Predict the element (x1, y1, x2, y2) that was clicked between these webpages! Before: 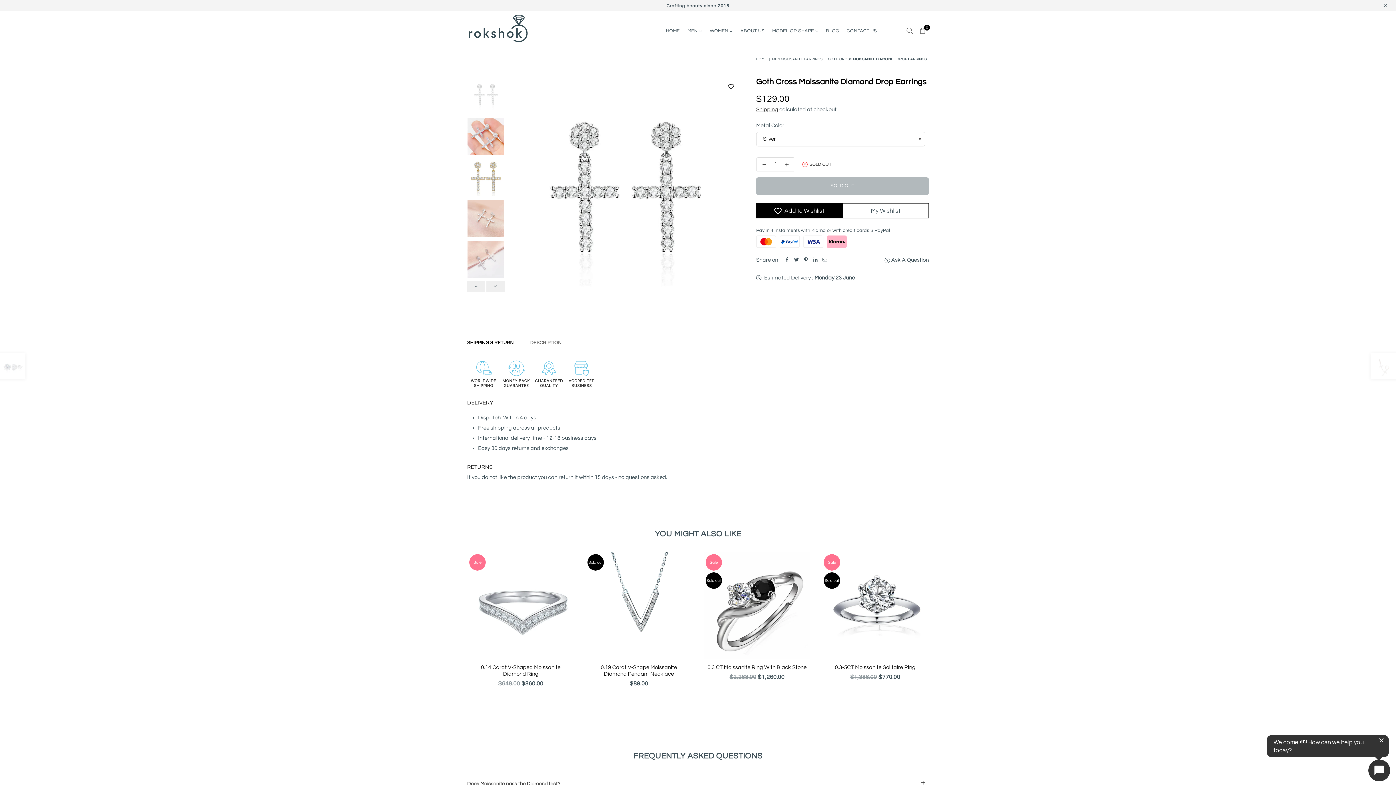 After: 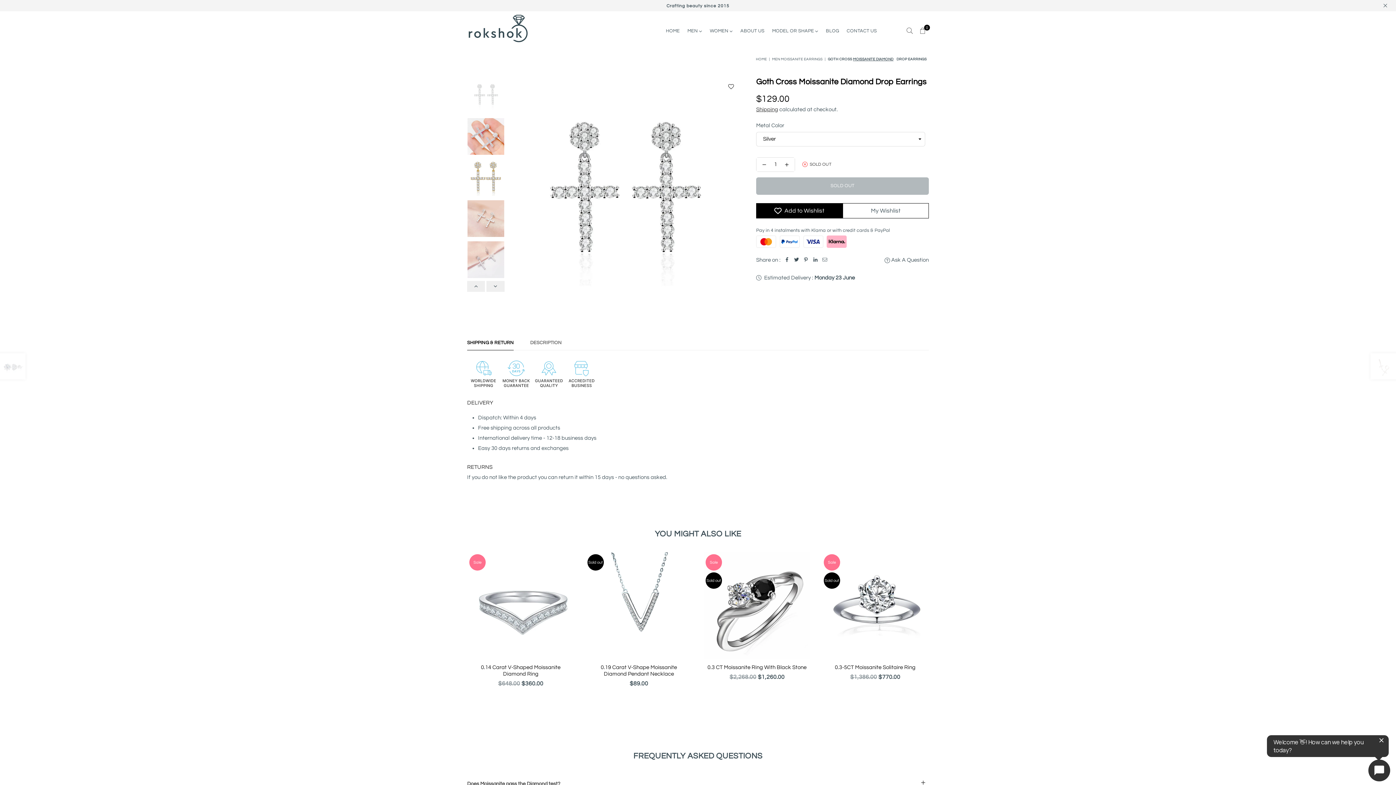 Action: bbox: (467, 339, 513, 350) label: SHIPPING & RETURN